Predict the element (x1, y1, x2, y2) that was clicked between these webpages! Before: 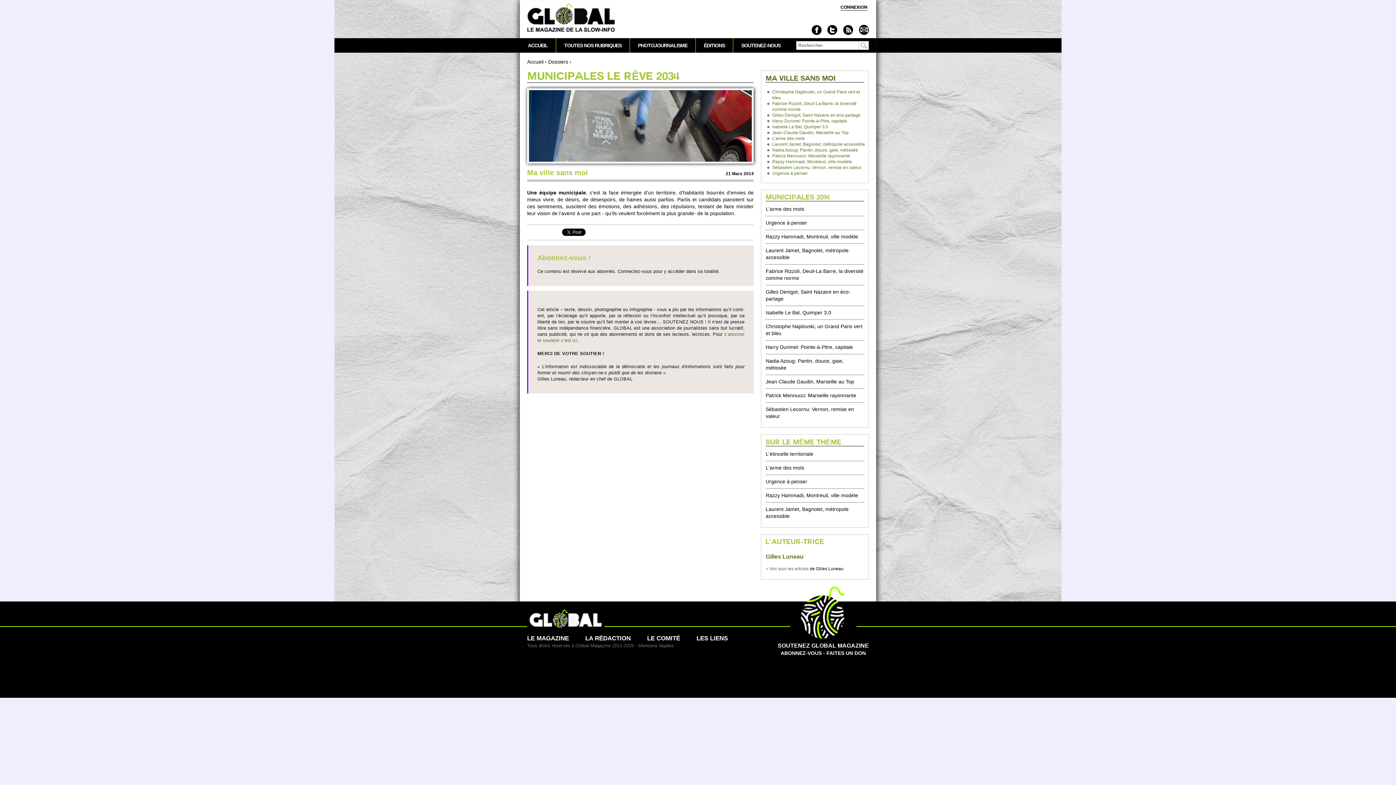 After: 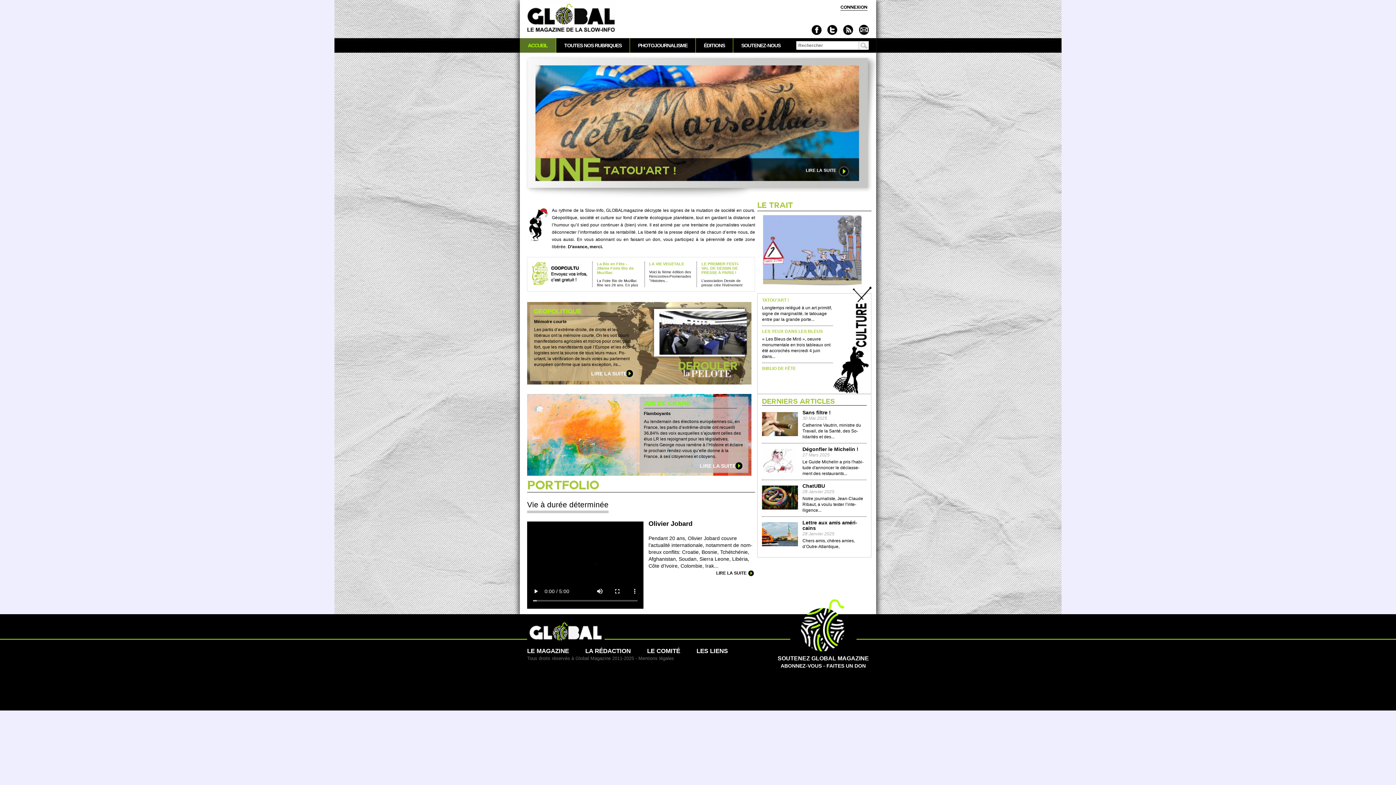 Action: bbox: (527, 0, 615, 36)